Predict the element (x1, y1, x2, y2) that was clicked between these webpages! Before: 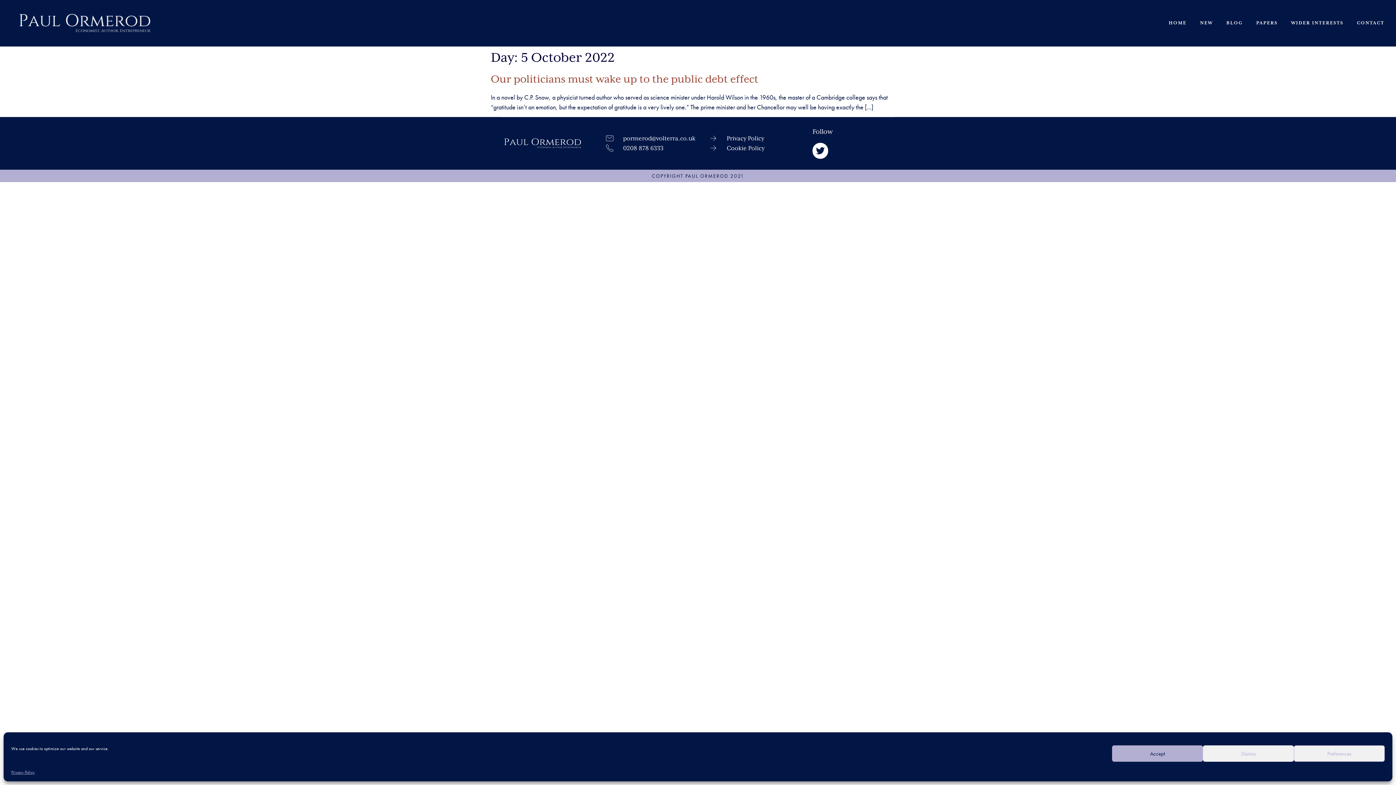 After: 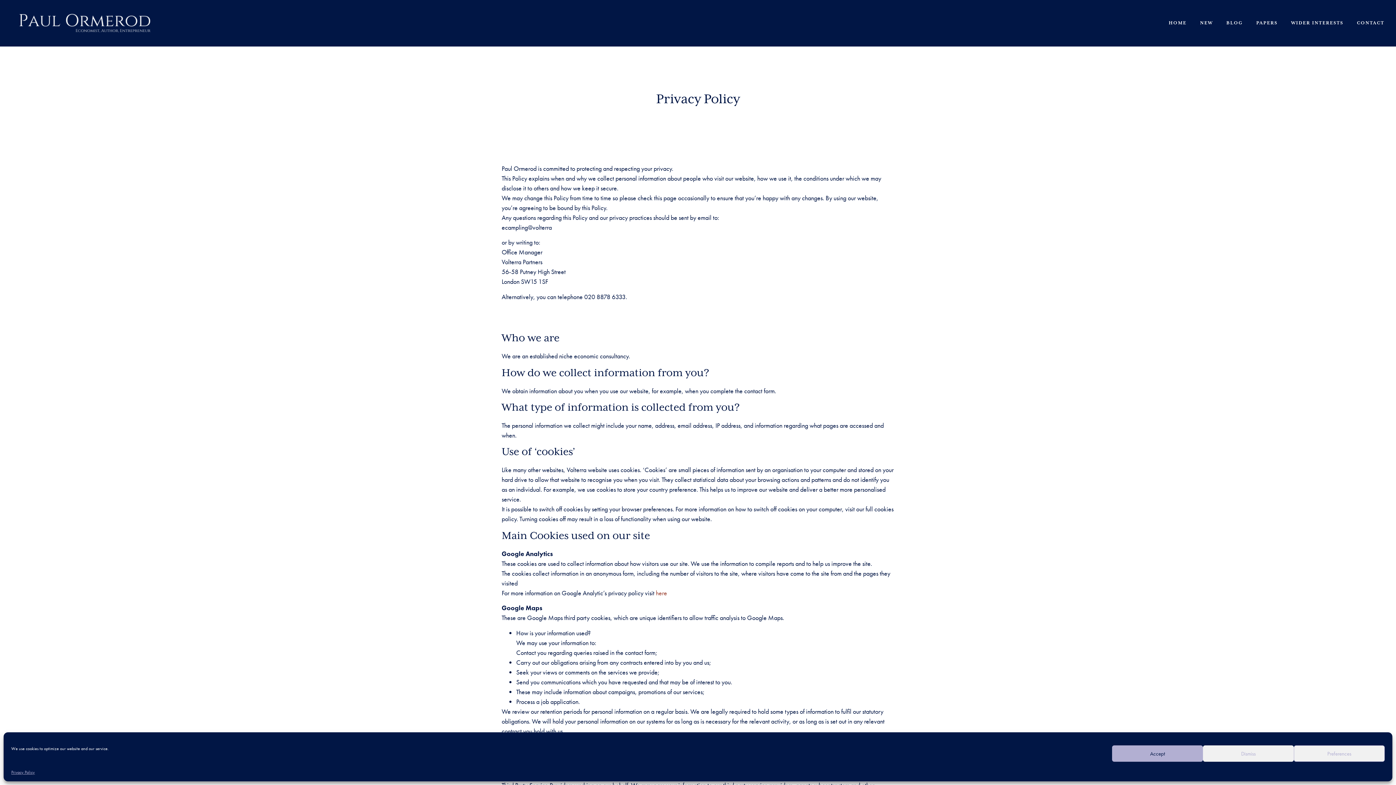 Action: label: Privacy Policy bbox: (11, 769, 34, 776)